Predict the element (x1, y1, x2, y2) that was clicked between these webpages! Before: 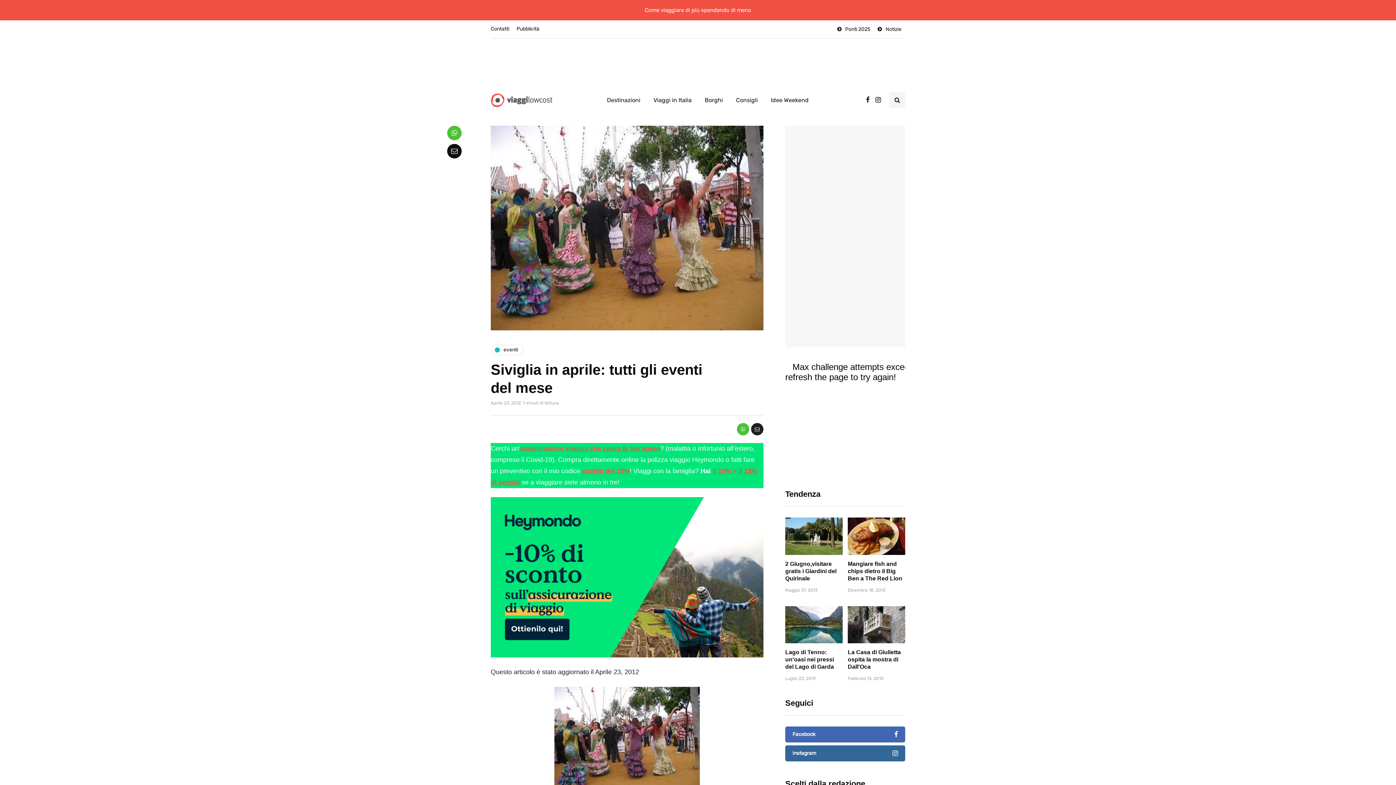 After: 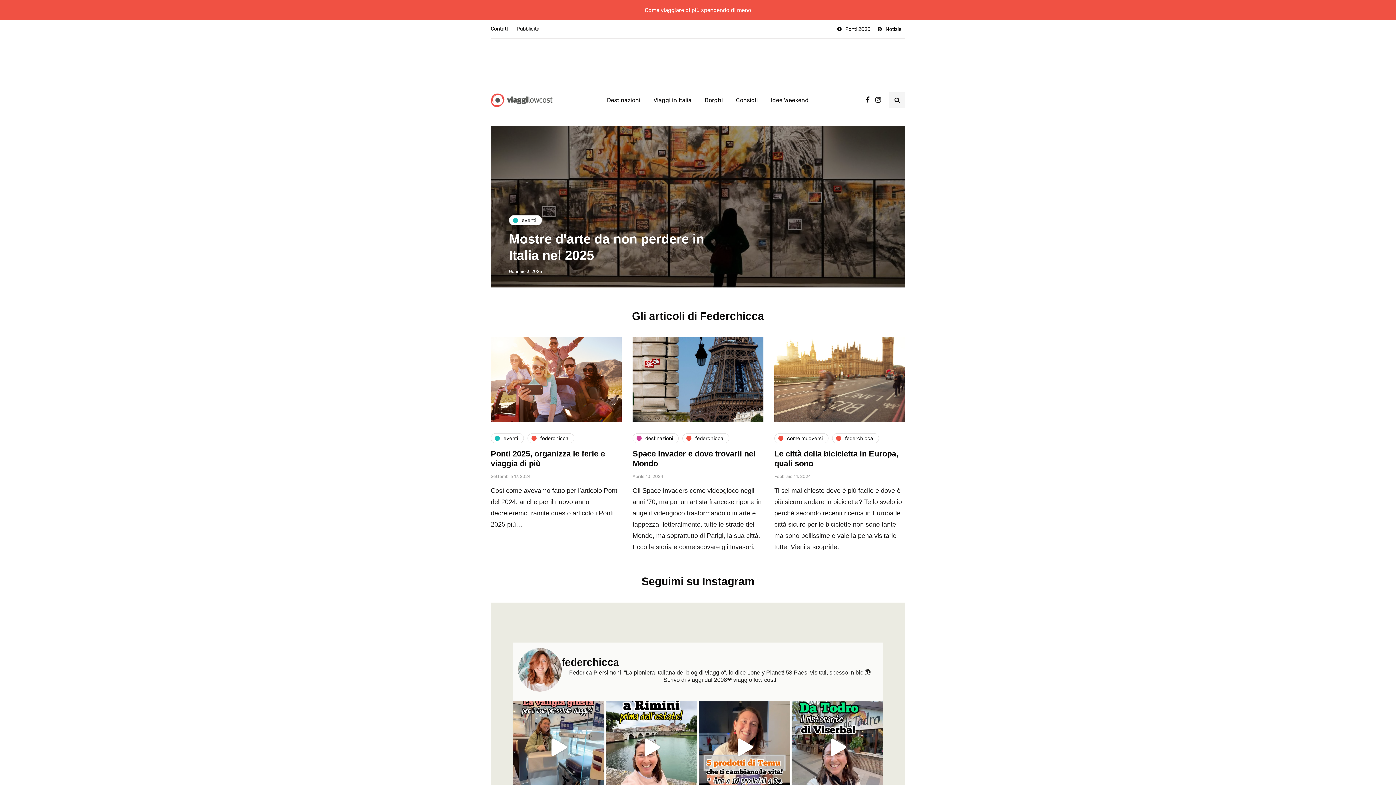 Action: bbox: (490, 96, 552, 103)